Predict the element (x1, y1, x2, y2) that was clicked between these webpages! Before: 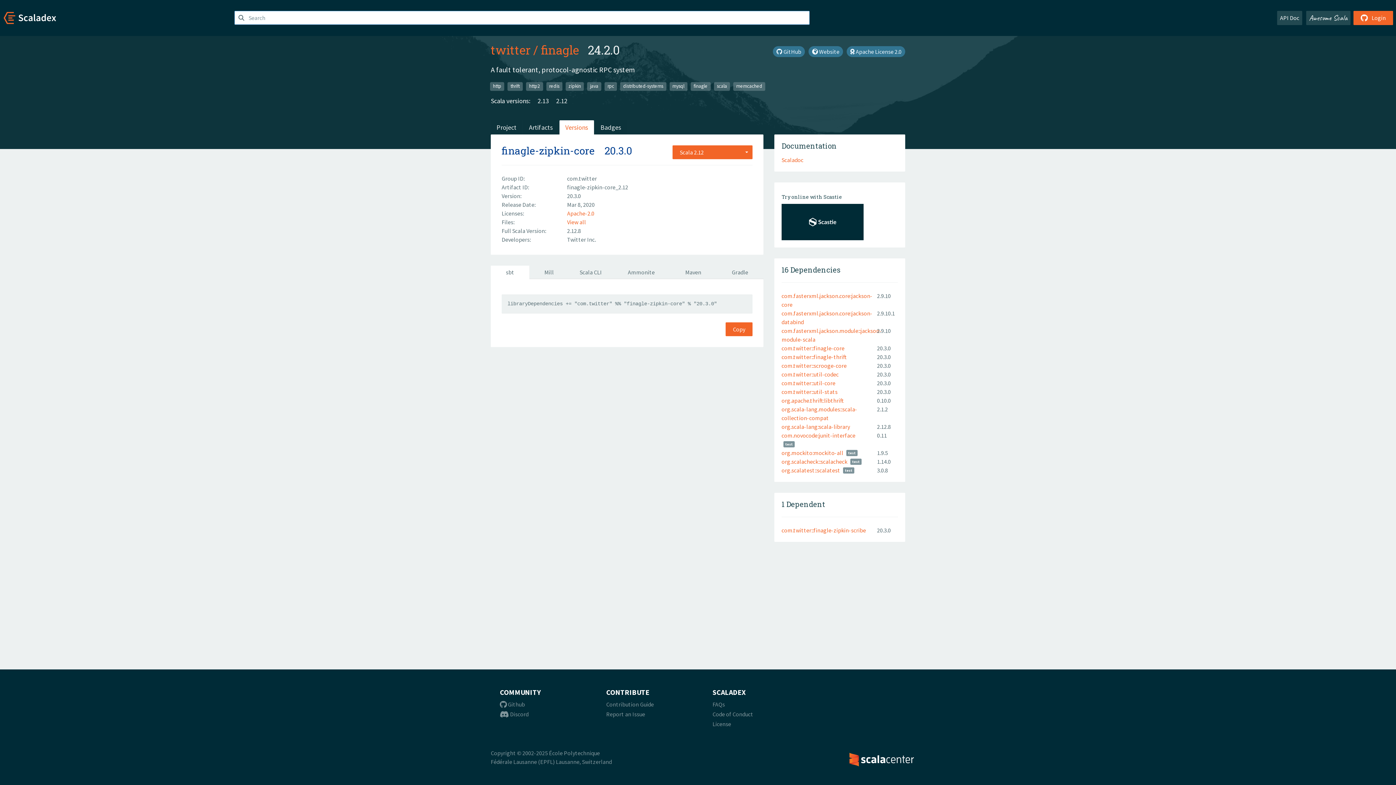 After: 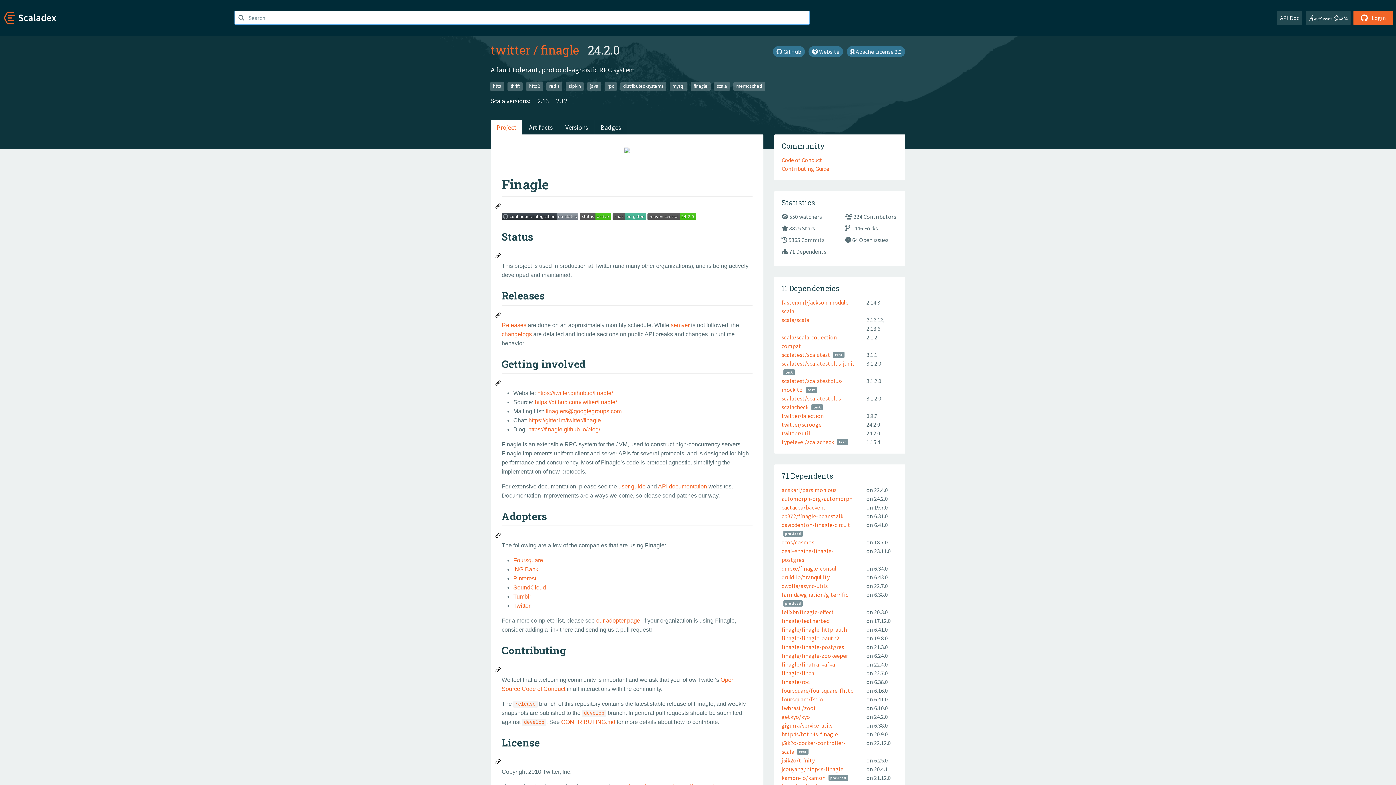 Action: label: Project bbox: (490, 120, 522, 134)